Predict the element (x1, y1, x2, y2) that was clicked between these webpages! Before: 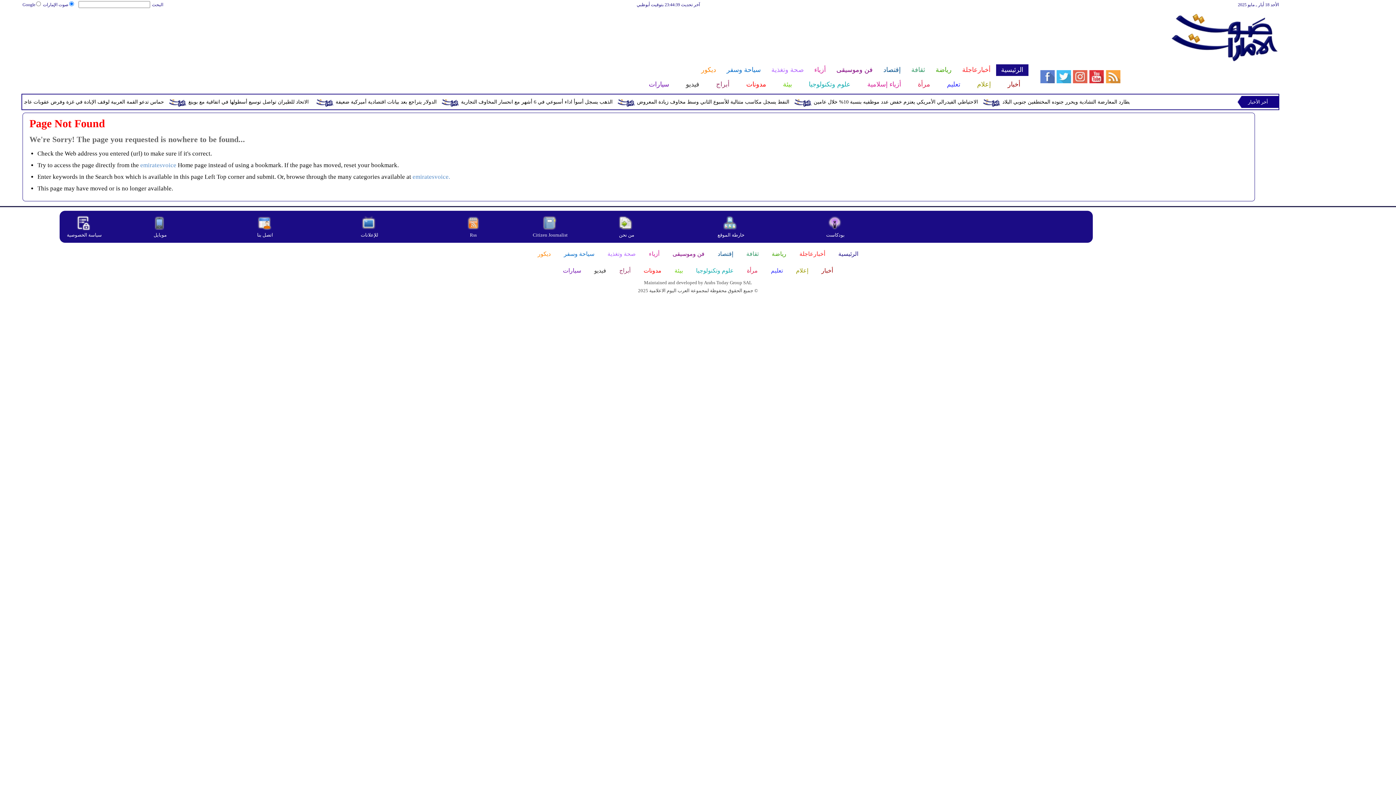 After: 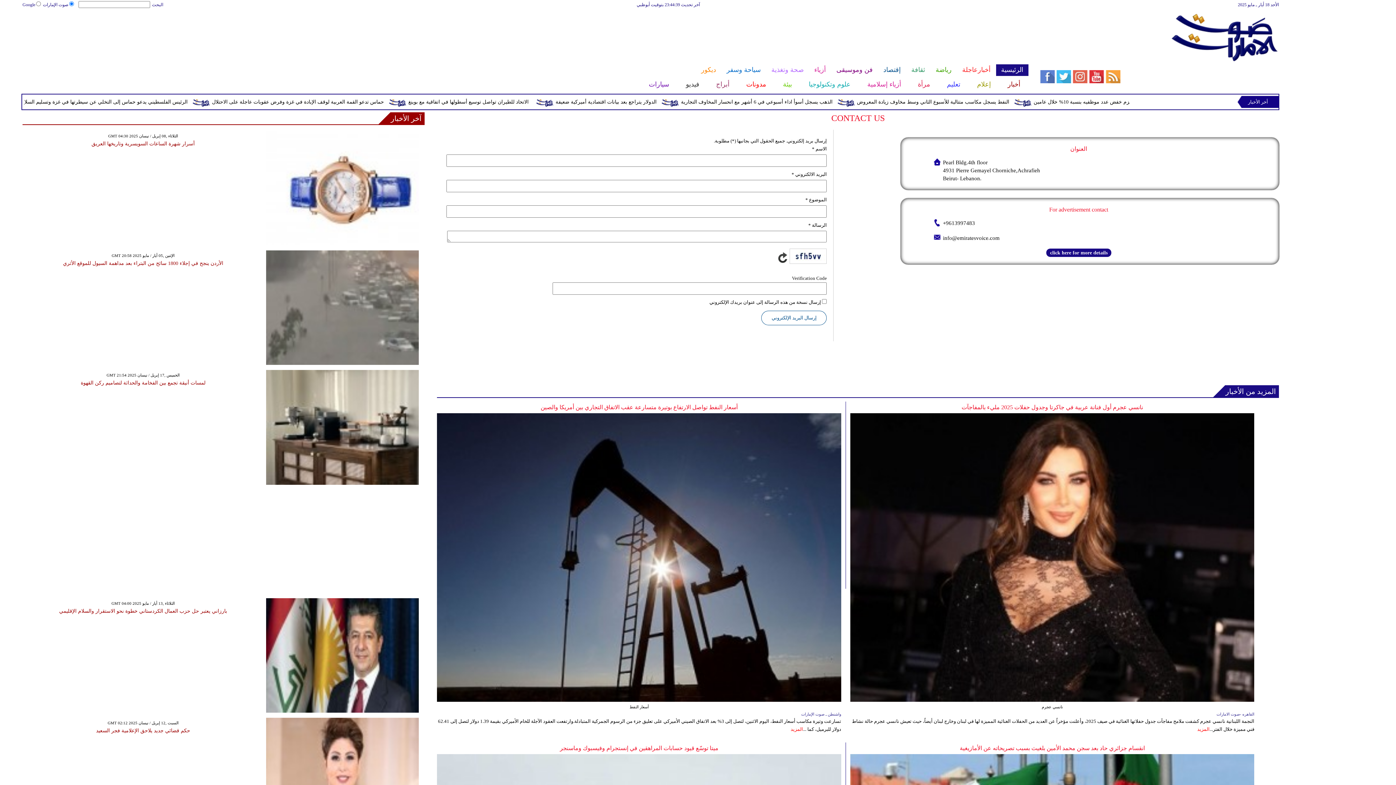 Action: bbox: (255, 227, 274, 232)